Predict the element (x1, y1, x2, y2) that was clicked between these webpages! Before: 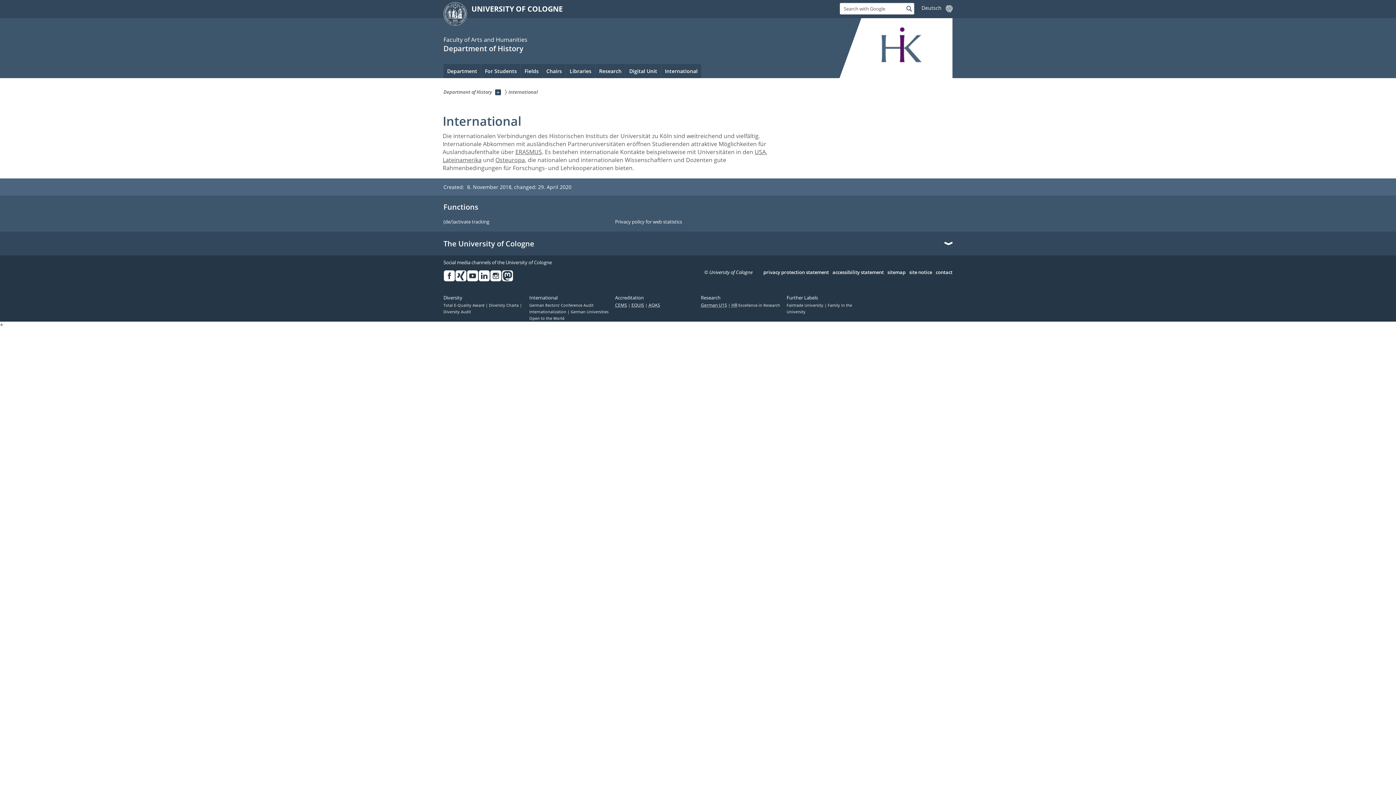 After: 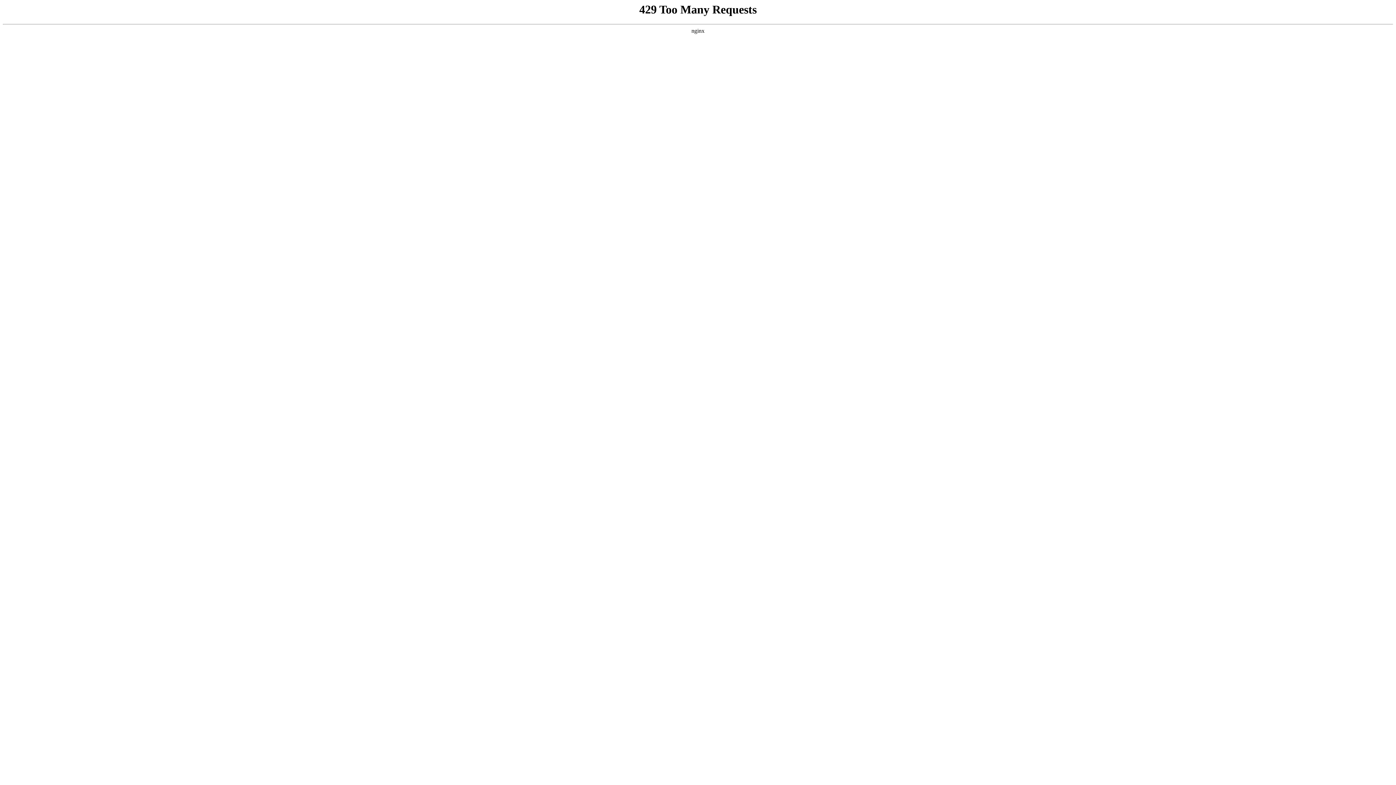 Action: label: AQAS bbox: (648, 302, 660, 307)